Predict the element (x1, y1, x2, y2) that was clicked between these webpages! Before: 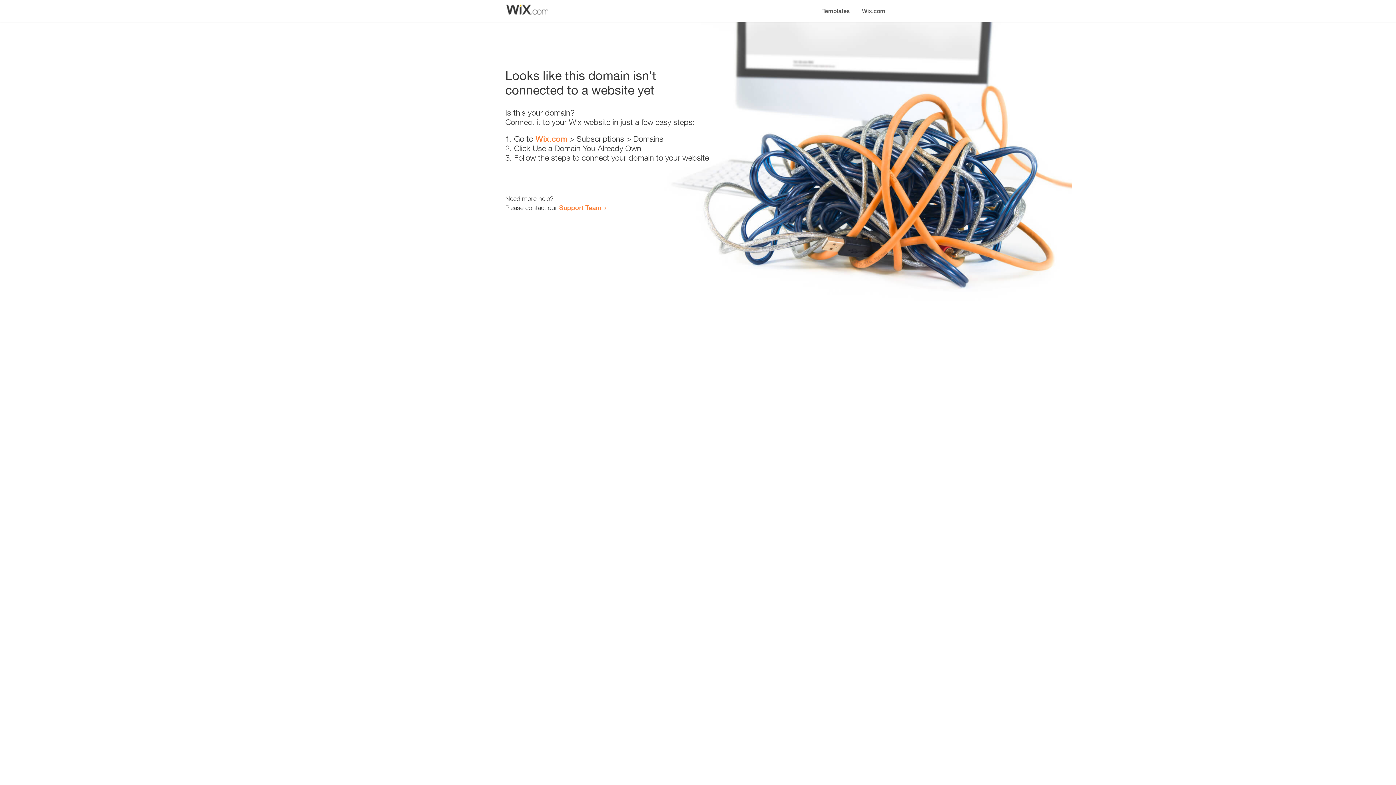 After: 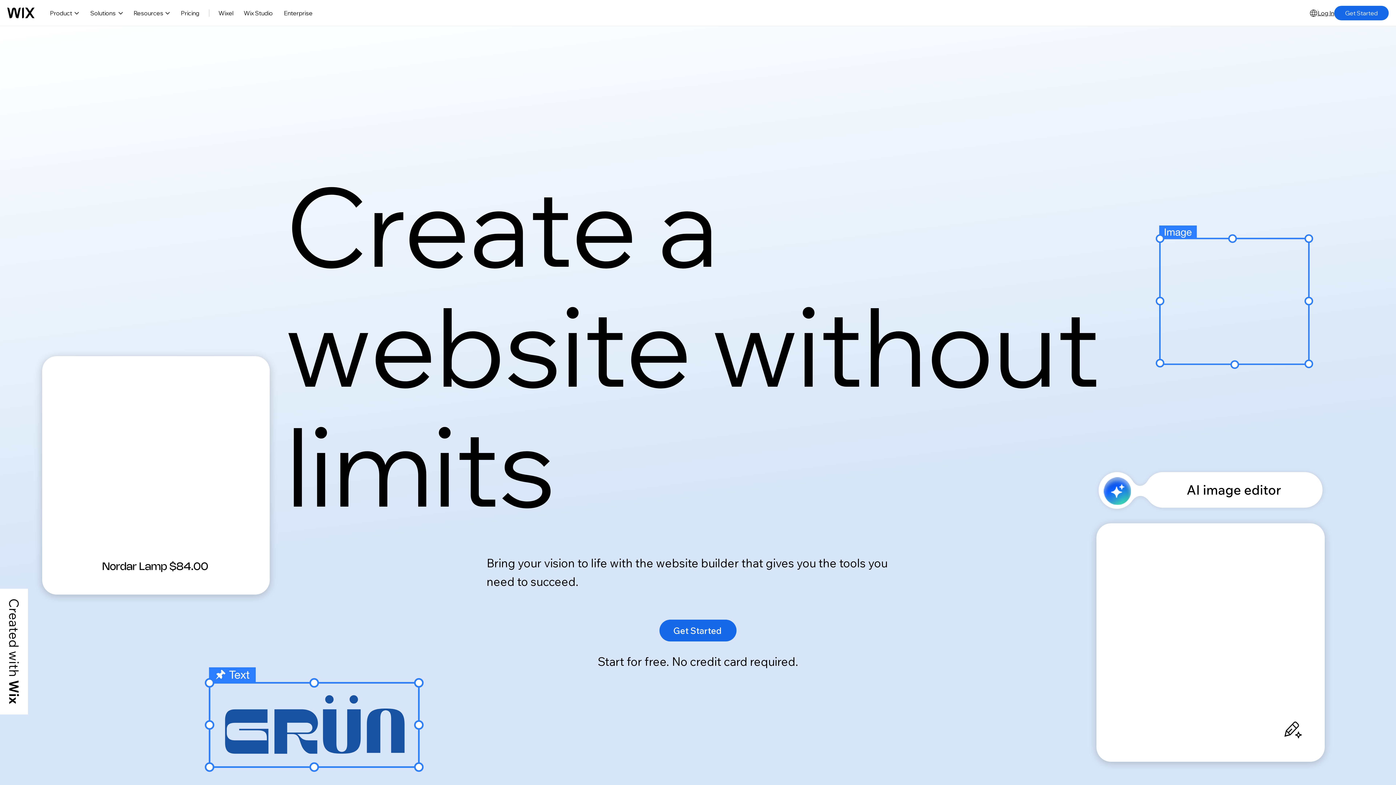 Action: bbox: (535, 134, 567, 143) label: Wix.com